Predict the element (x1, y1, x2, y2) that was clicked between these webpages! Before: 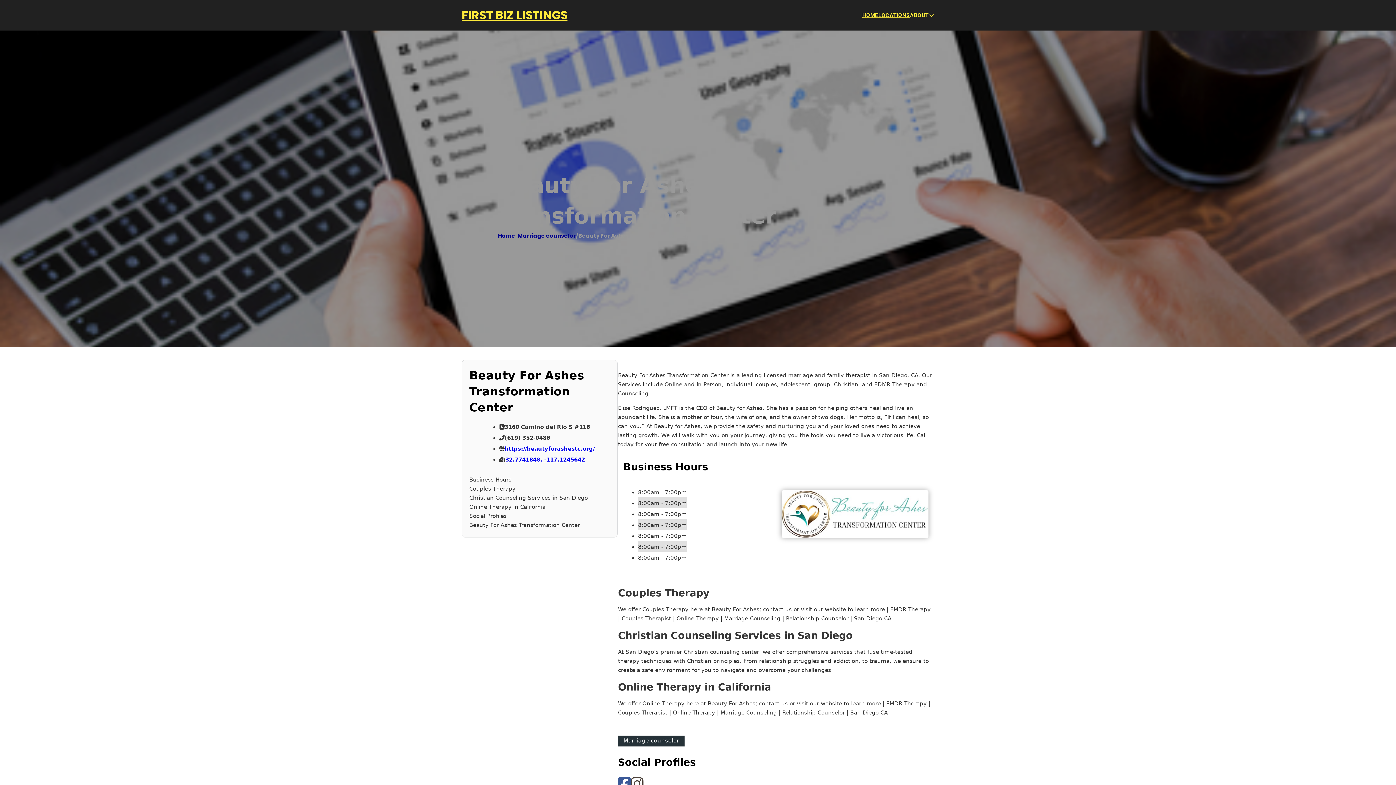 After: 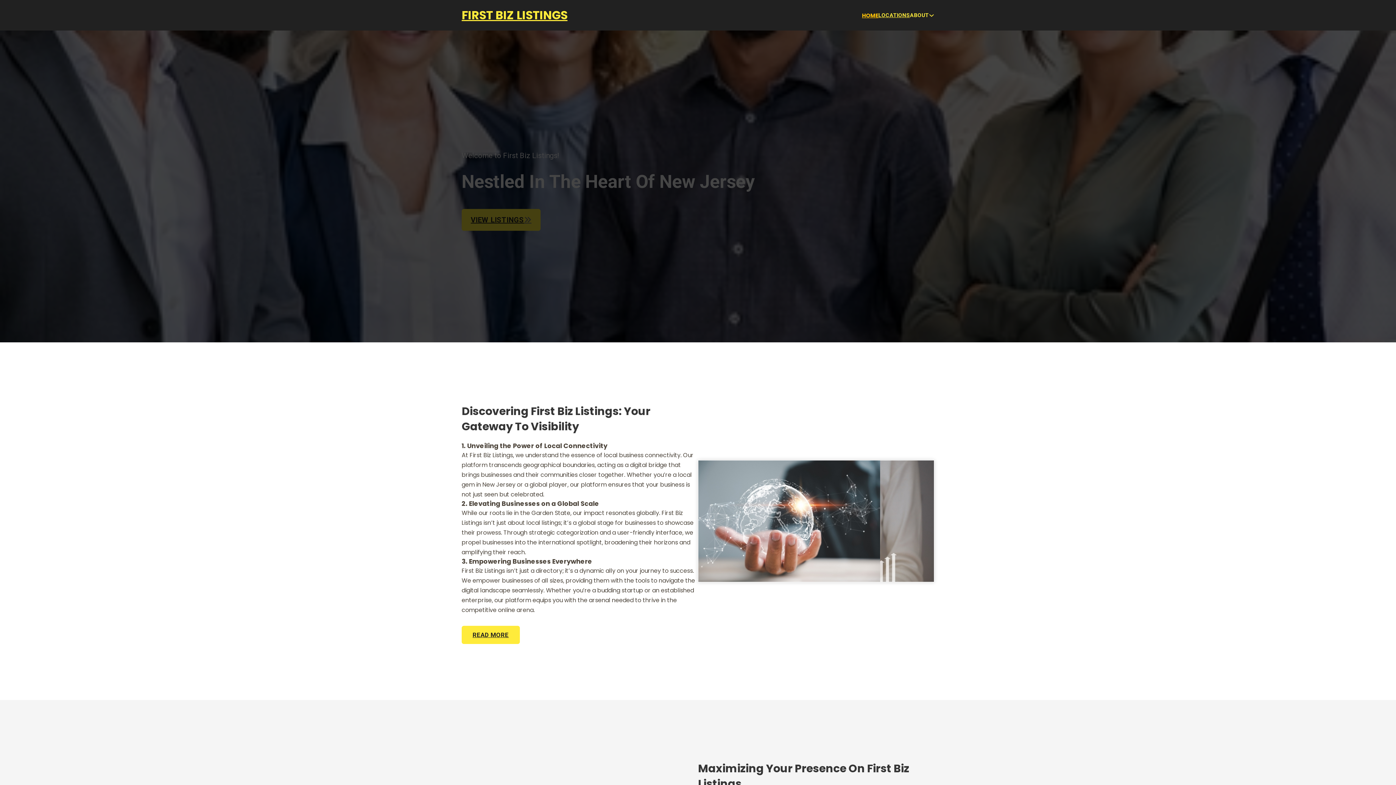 Action: label: FIRST BIZ LISTINGS bbox: (461, 5, 567, 25)